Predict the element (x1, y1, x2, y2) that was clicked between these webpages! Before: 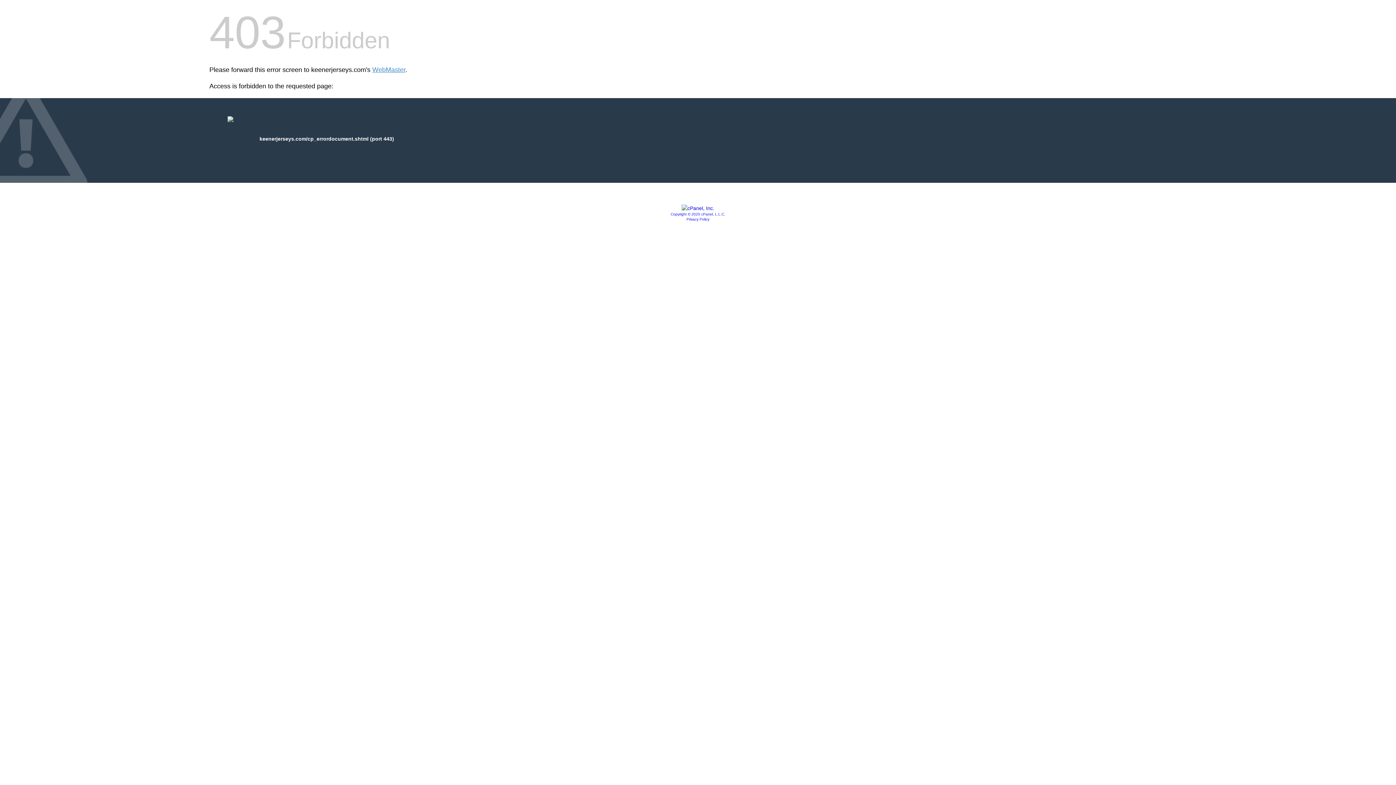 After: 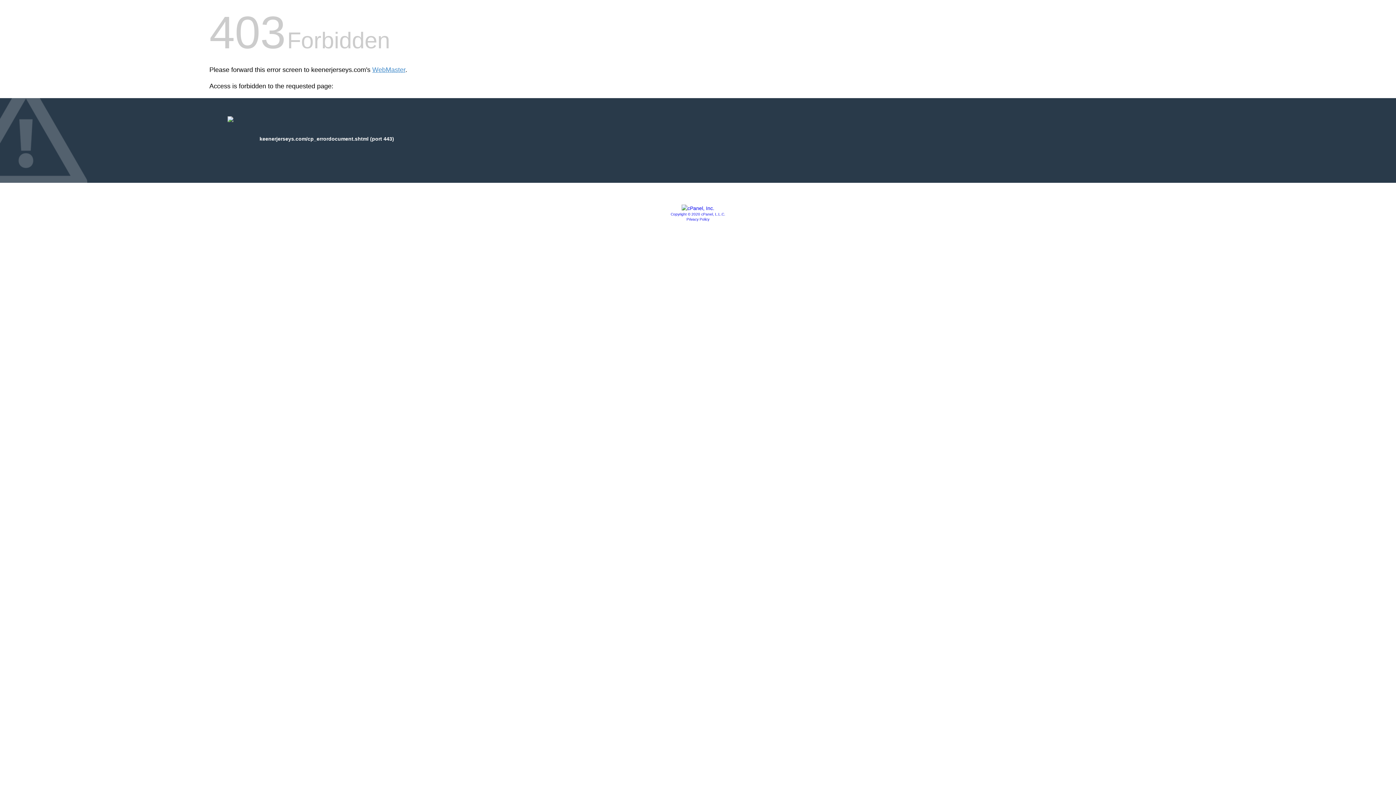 Action: label: Privacy Policy bbox: (686, 217, 709, 221)